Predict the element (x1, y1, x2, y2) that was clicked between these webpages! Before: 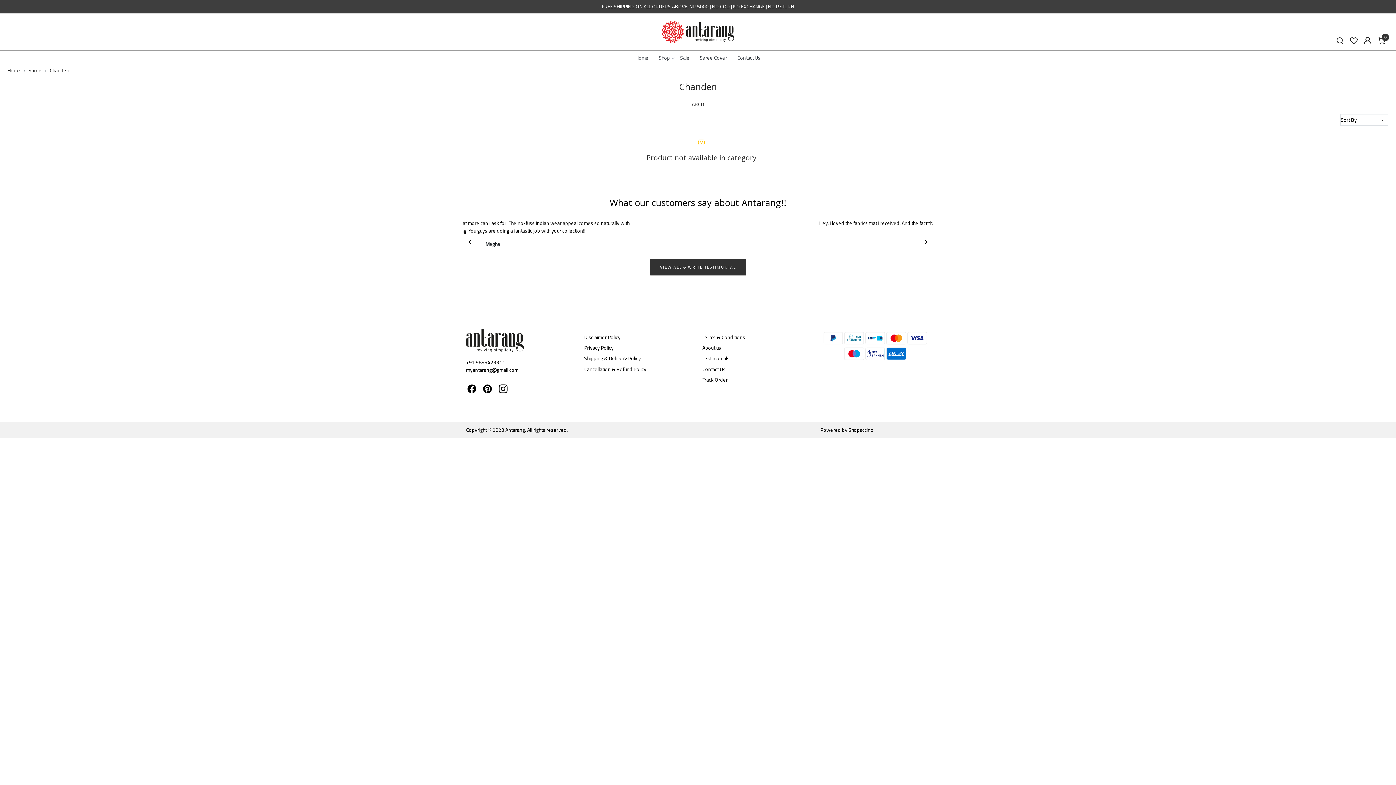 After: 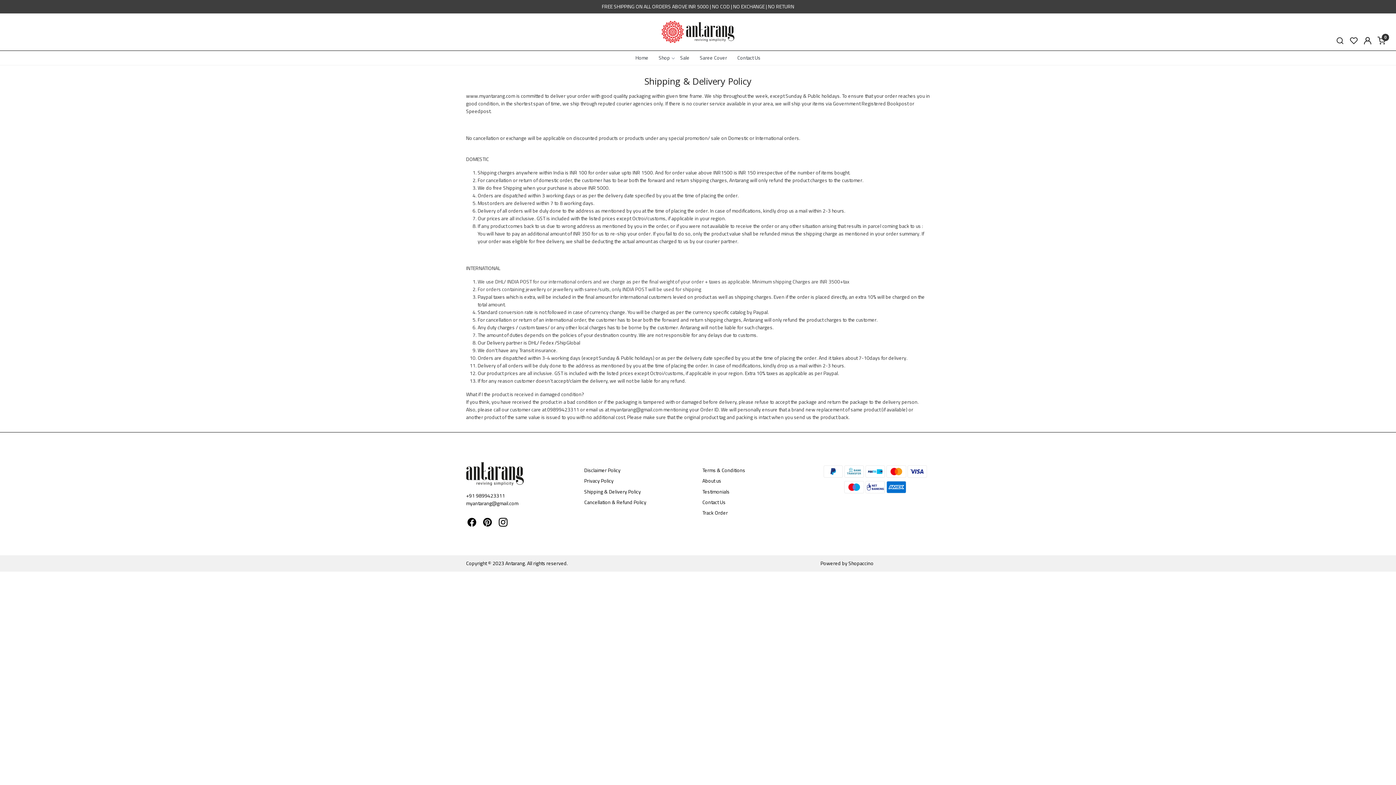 Action: bbox: (584, 353, 693, 364) label: Shipping & Delivery Policy